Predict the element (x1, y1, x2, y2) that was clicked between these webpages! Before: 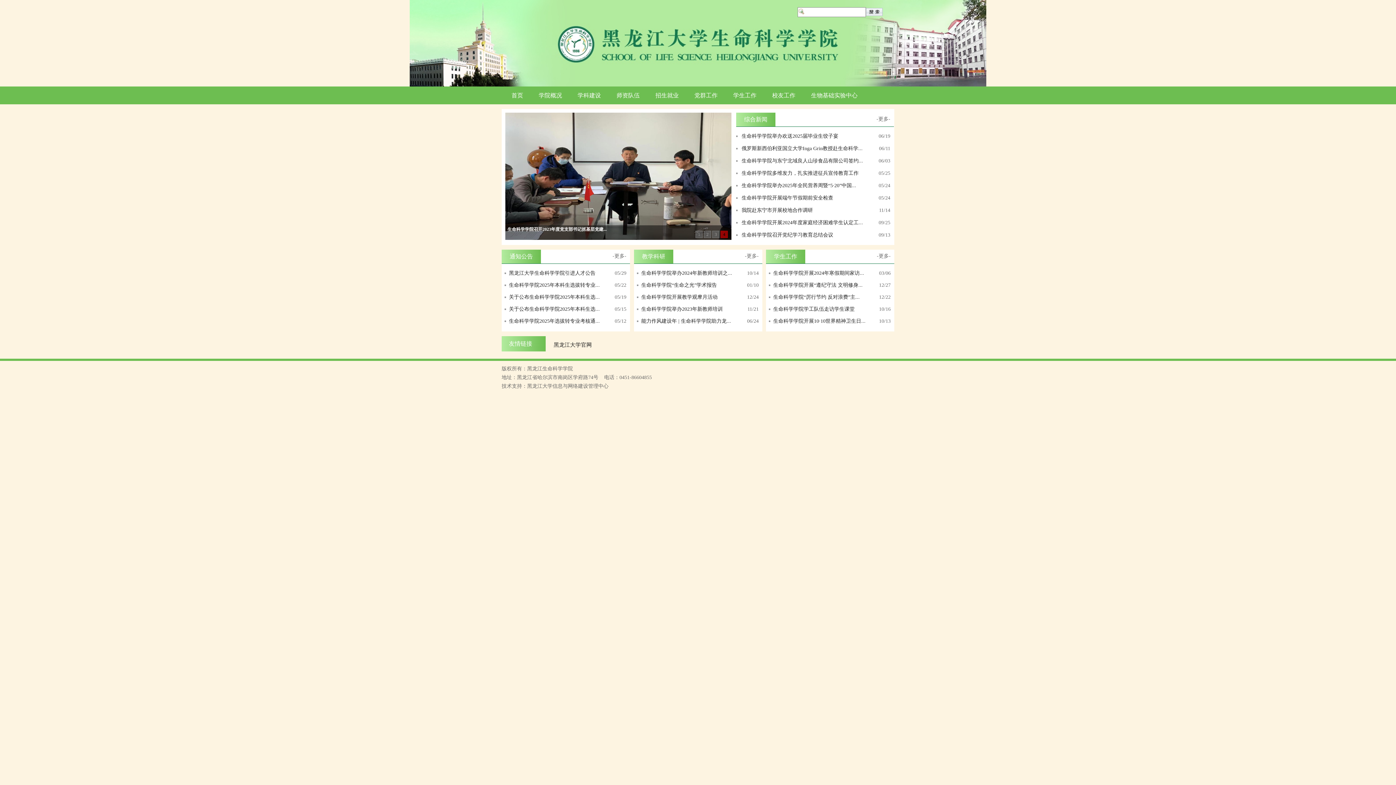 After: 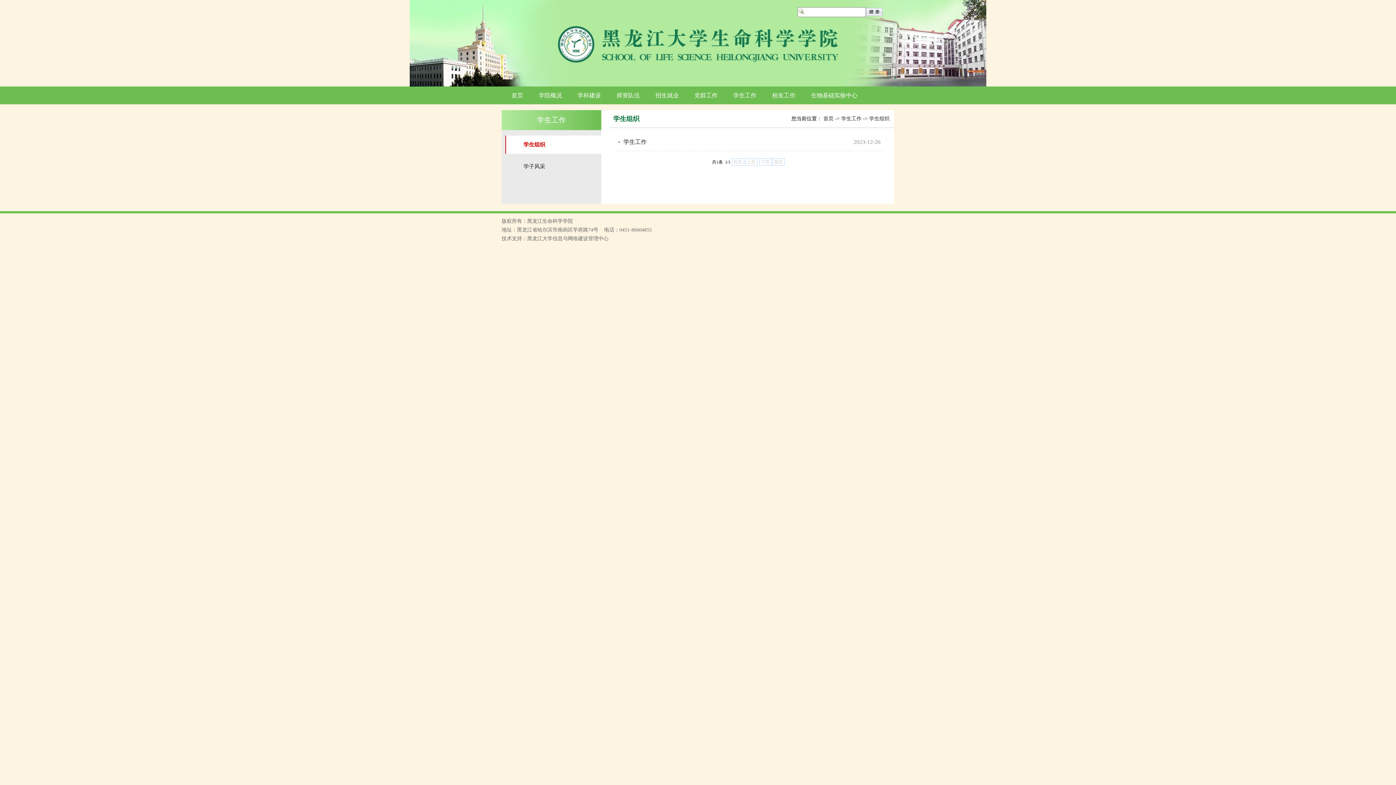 Action: label: -更多- bbox: (877, 253, 890, 258)